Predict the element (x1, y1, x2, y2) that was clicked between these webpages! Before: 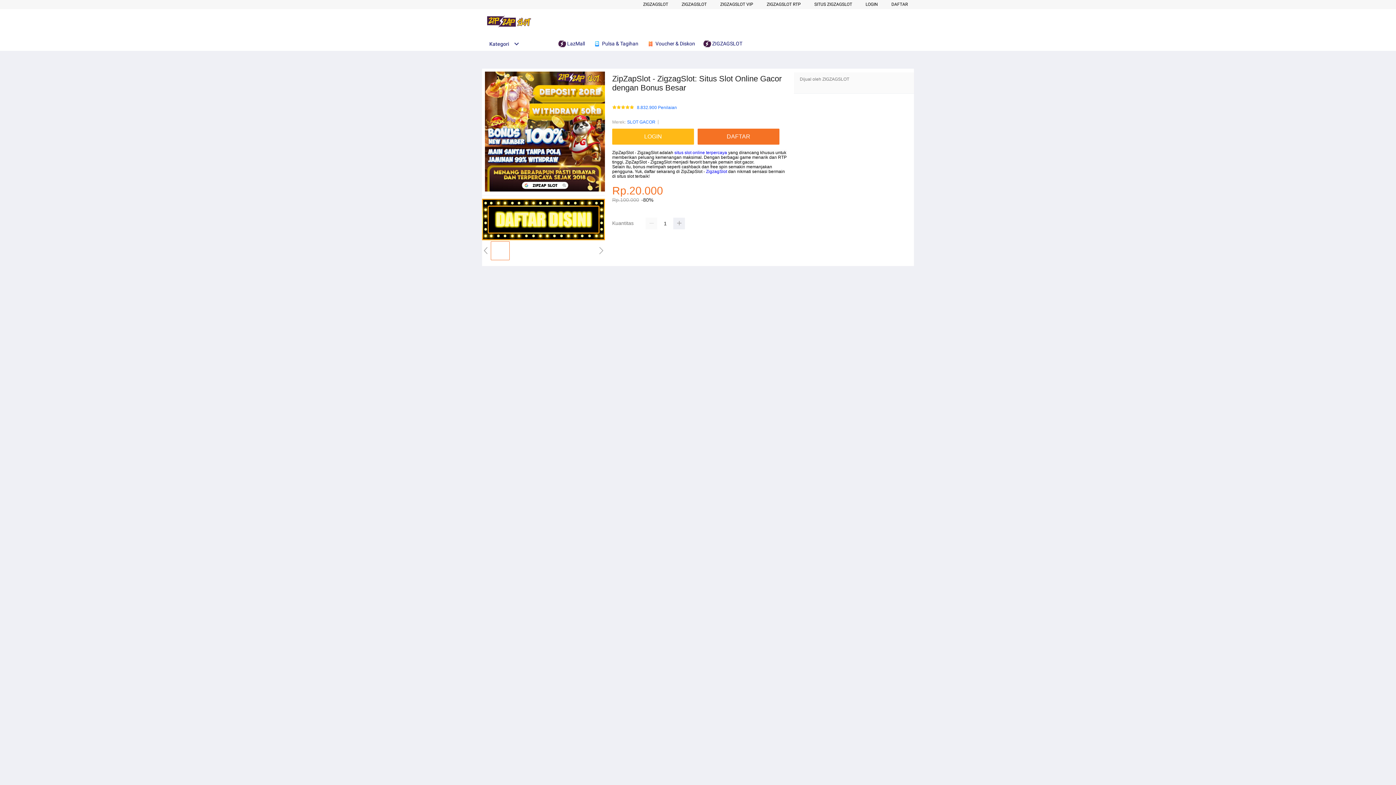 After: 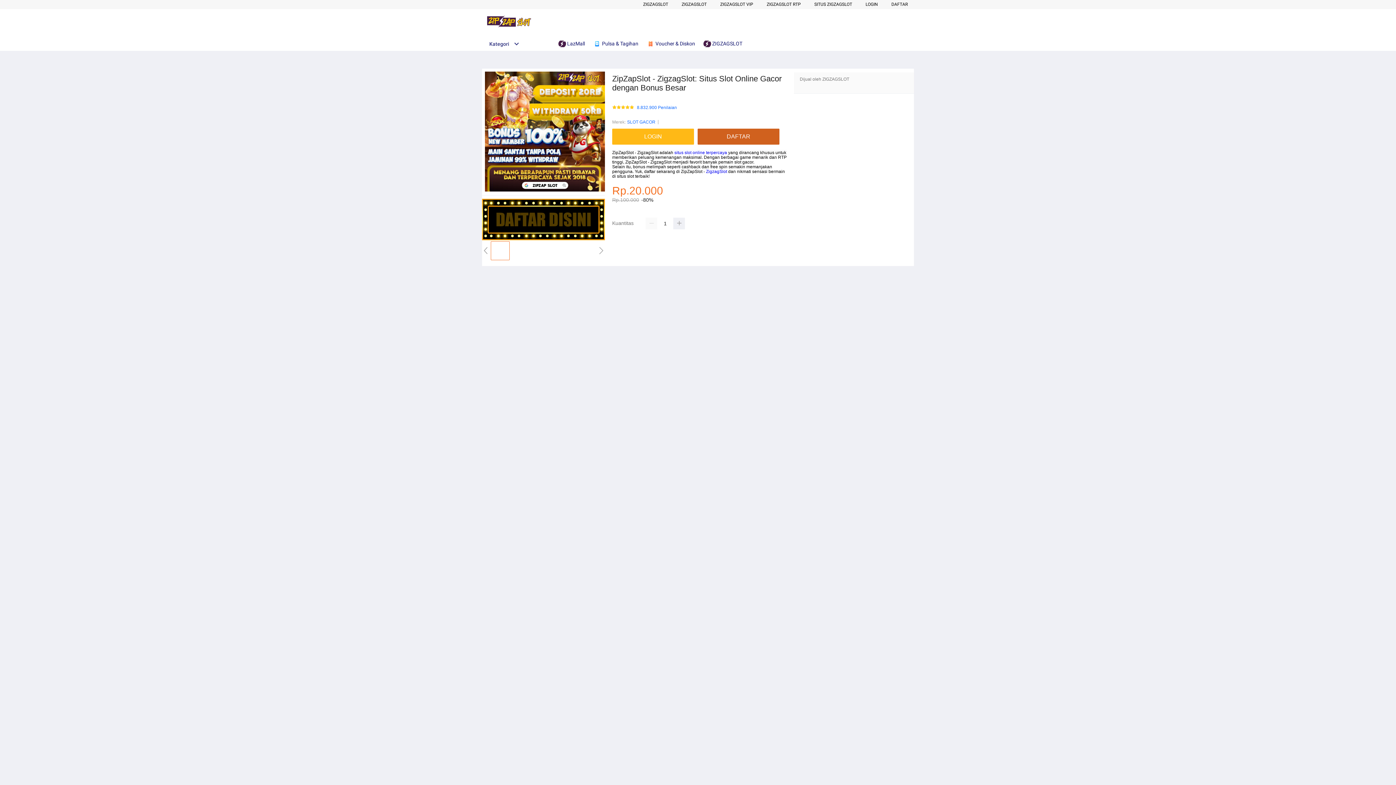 Action: bbox: (697, 128, 779, 144) label: DAFTAR